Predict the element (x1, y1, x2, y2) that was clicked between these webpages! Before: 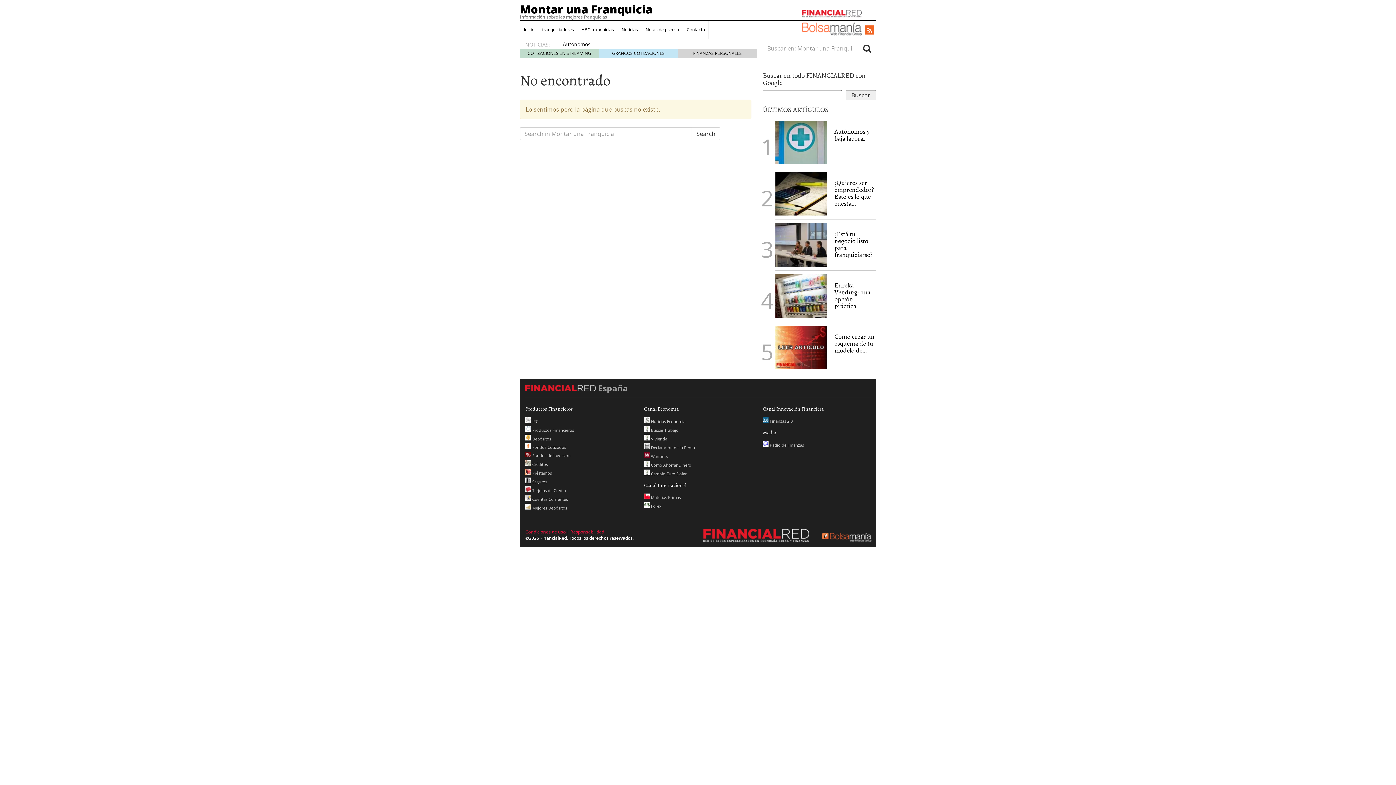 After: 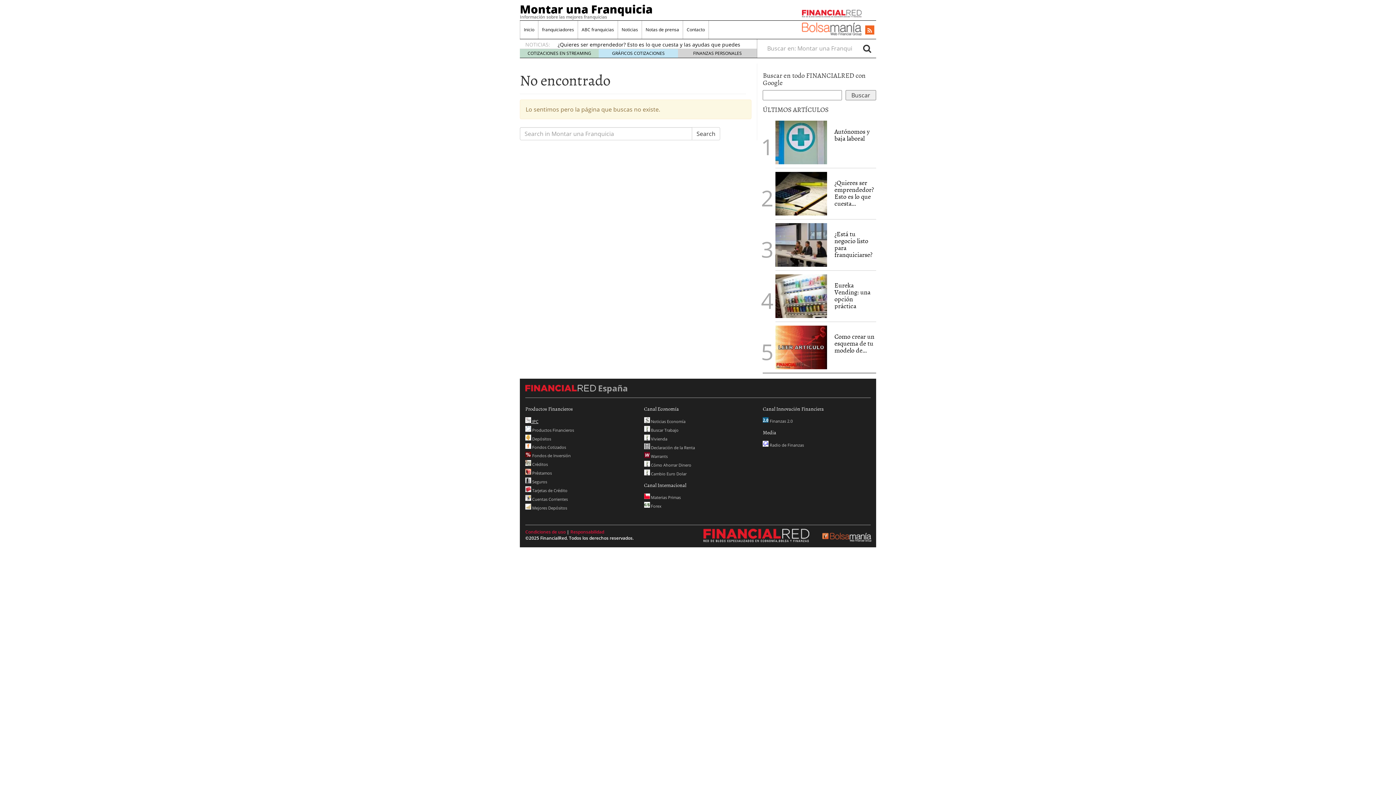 Action: bbox: (525, 418, 538, 424) label:  IPC